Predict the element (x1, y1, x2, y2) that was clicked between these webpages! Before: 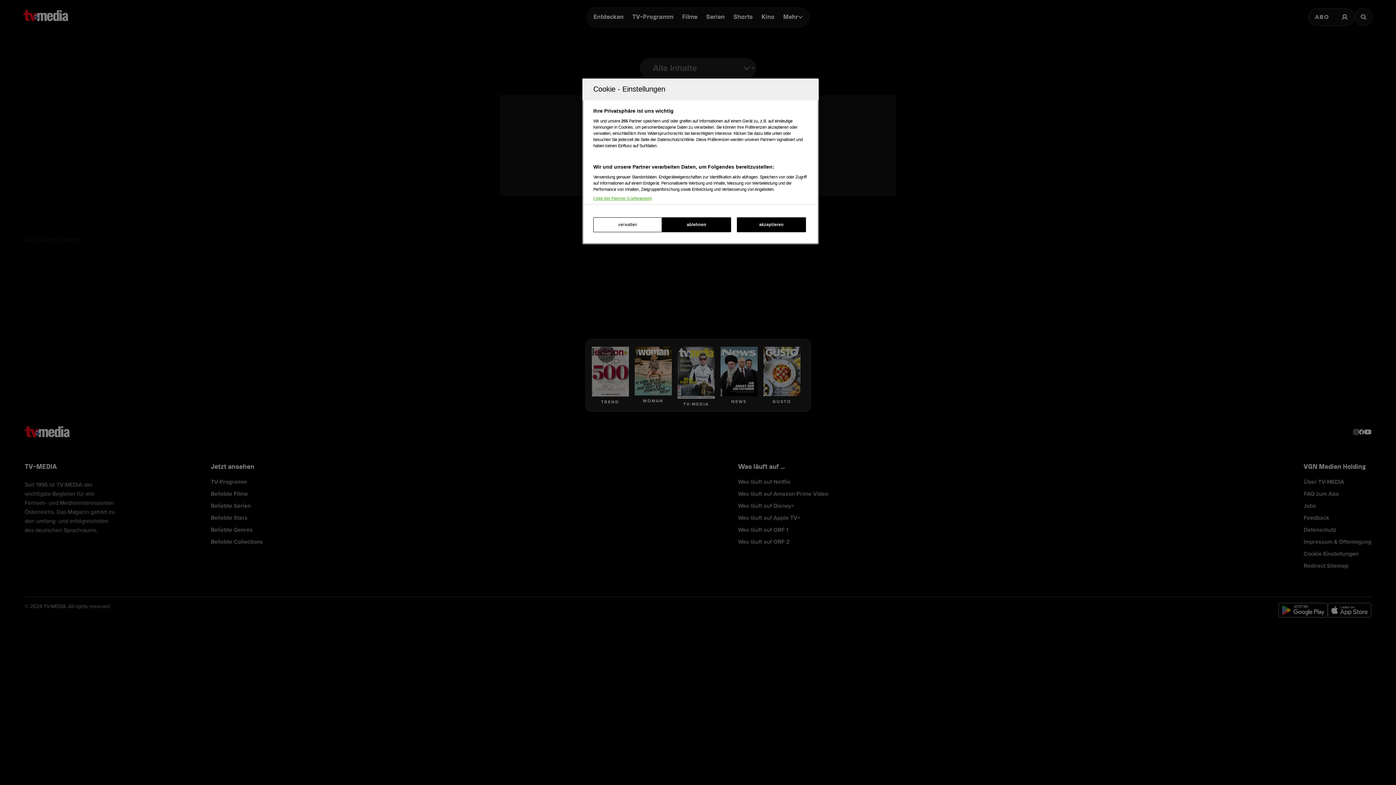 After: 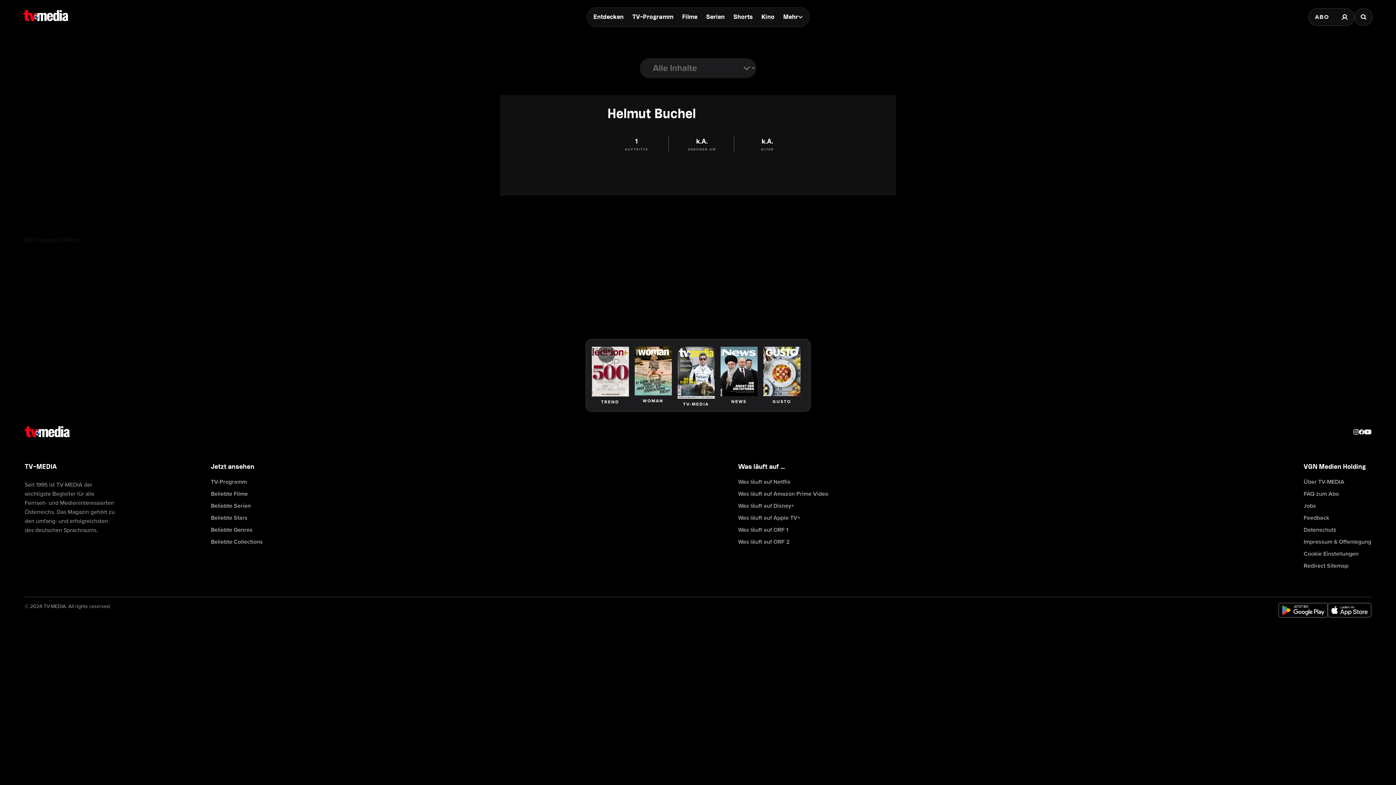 Action: bbox: (662, 217, 731, 232) label: ablehnen